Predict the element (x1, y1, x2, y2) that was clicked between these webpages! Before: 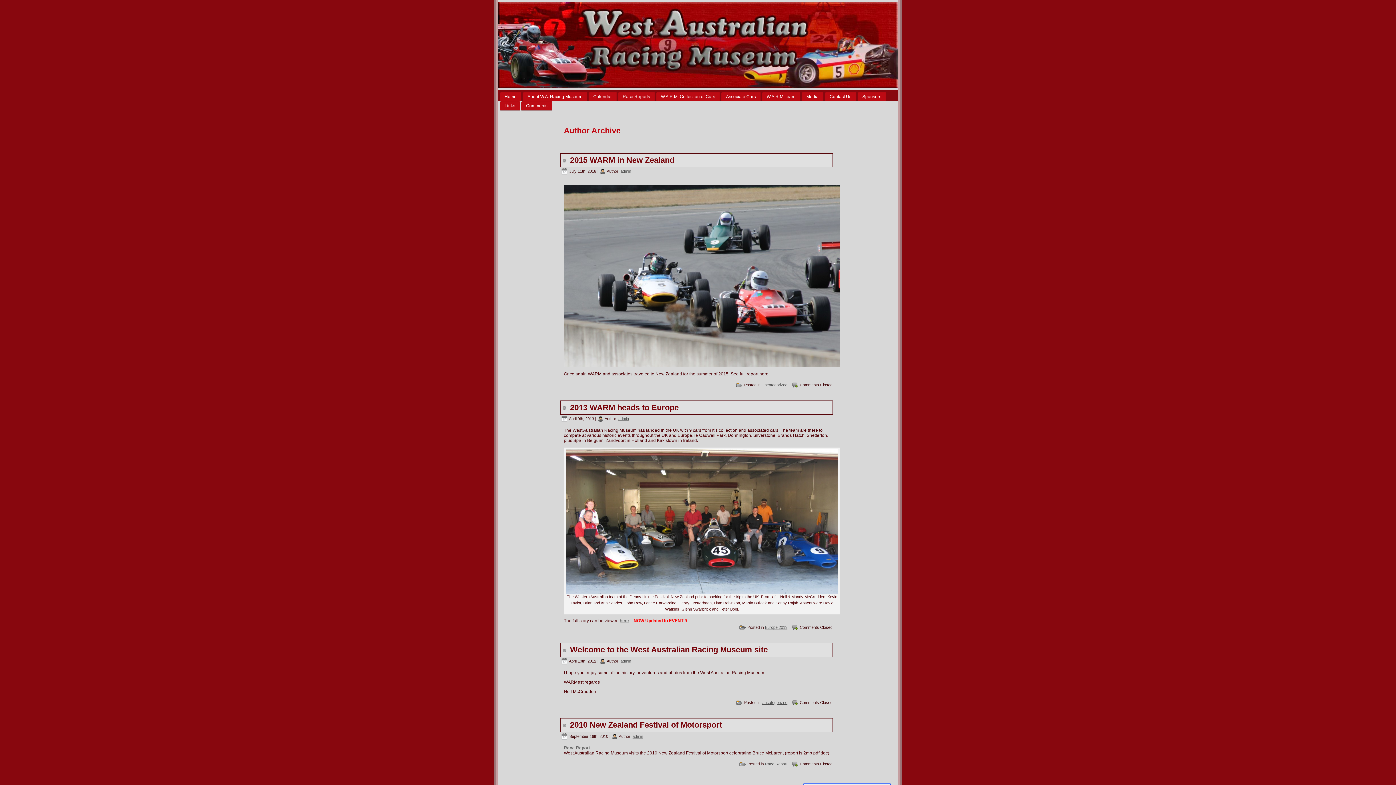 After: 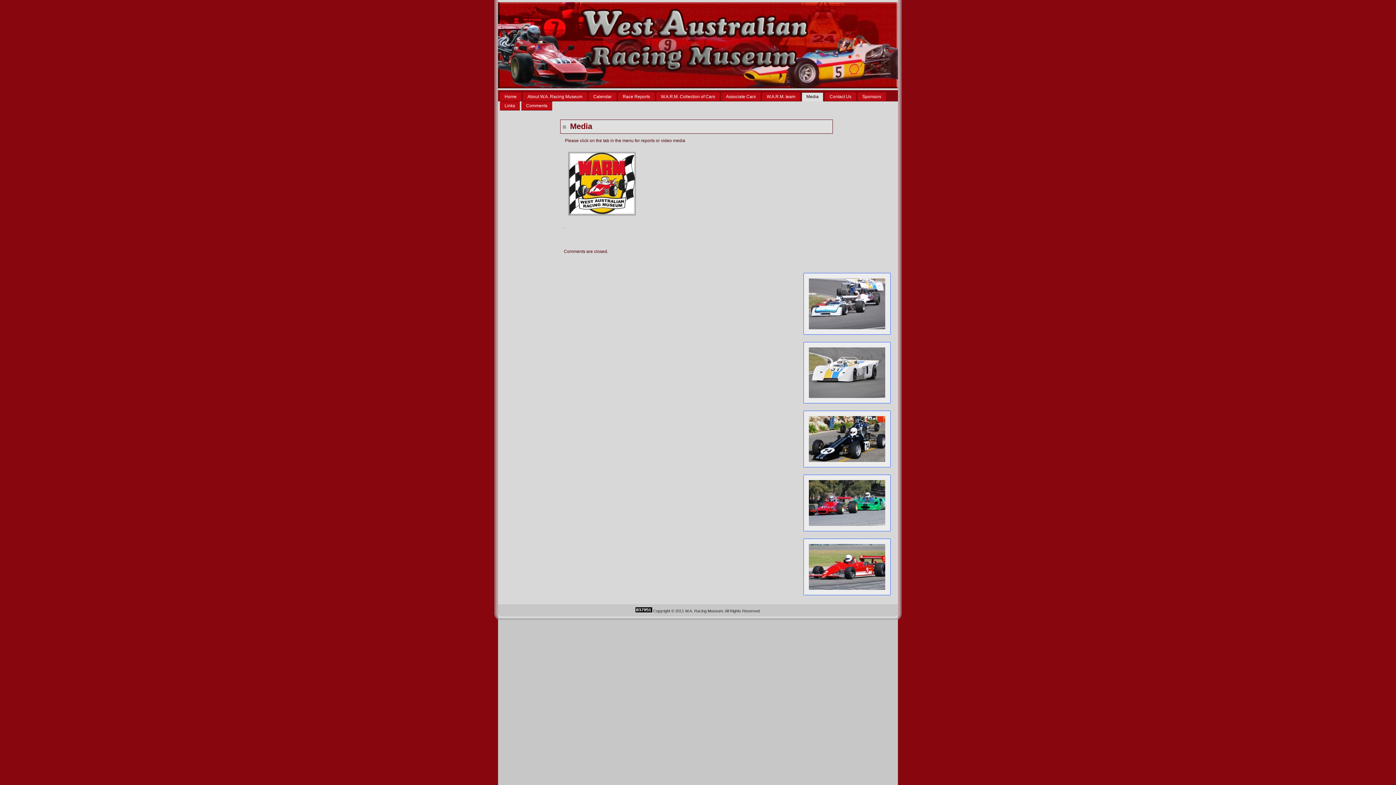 Action: label: Media bbox: (801, 92, 823, 101)